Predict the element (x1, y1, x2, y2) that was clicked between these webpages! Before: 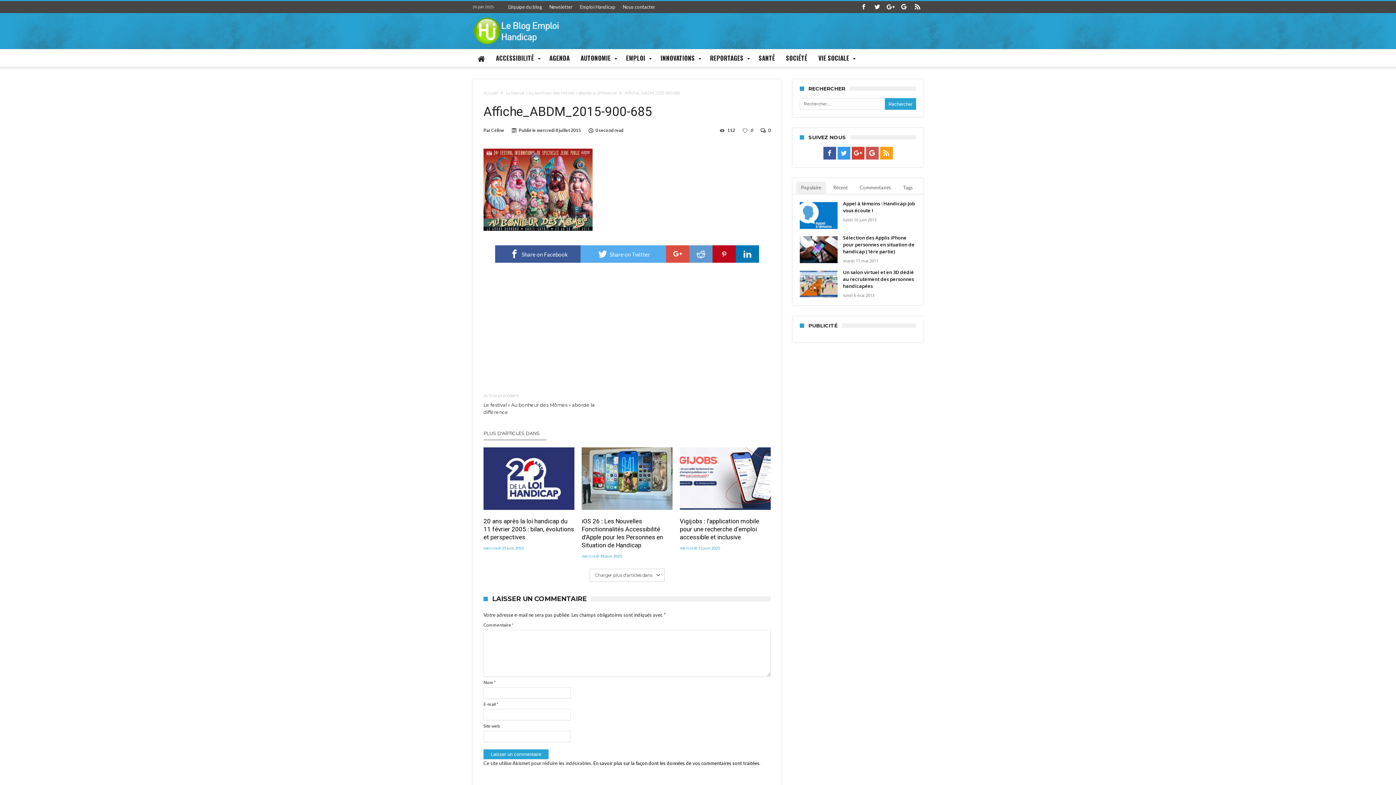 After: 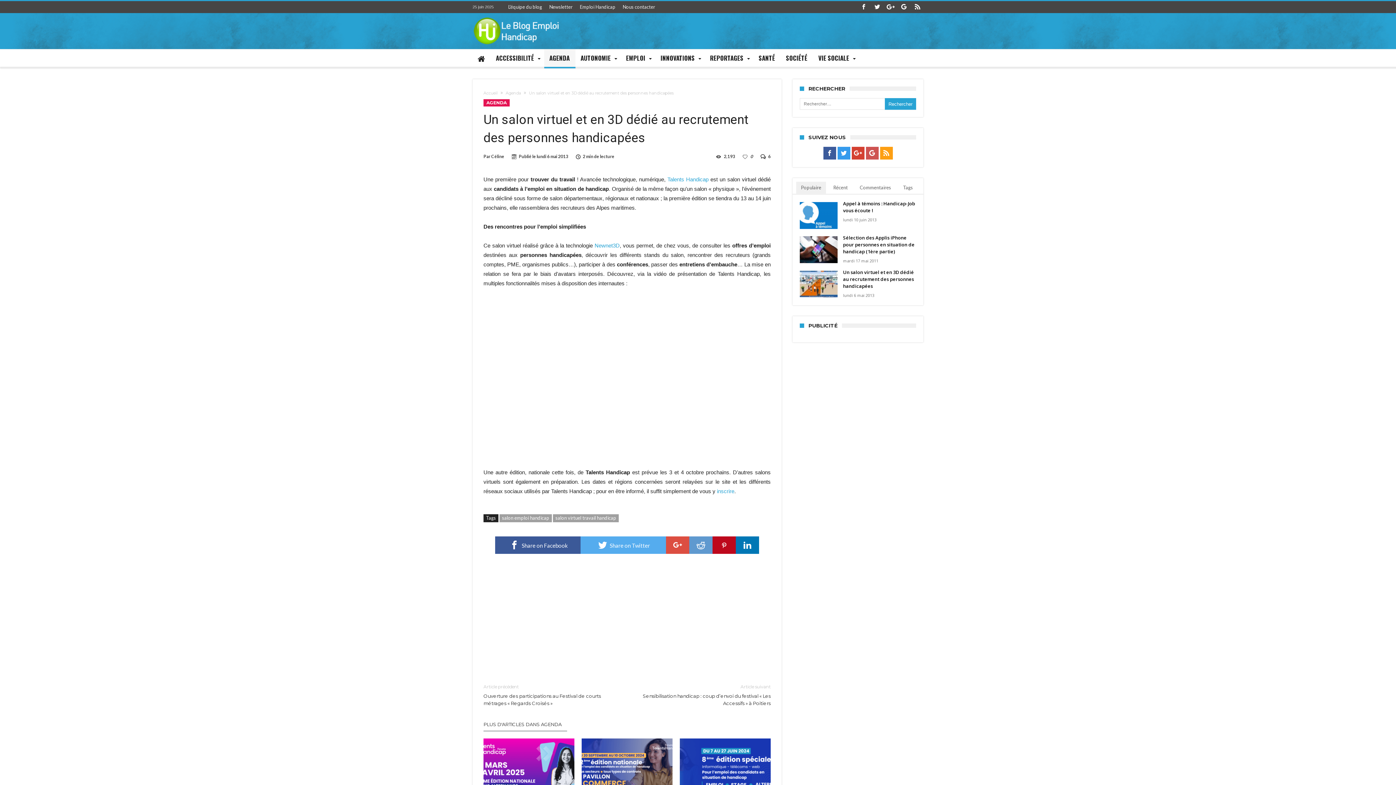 Action: bbox: (800, 267, 837, 274)